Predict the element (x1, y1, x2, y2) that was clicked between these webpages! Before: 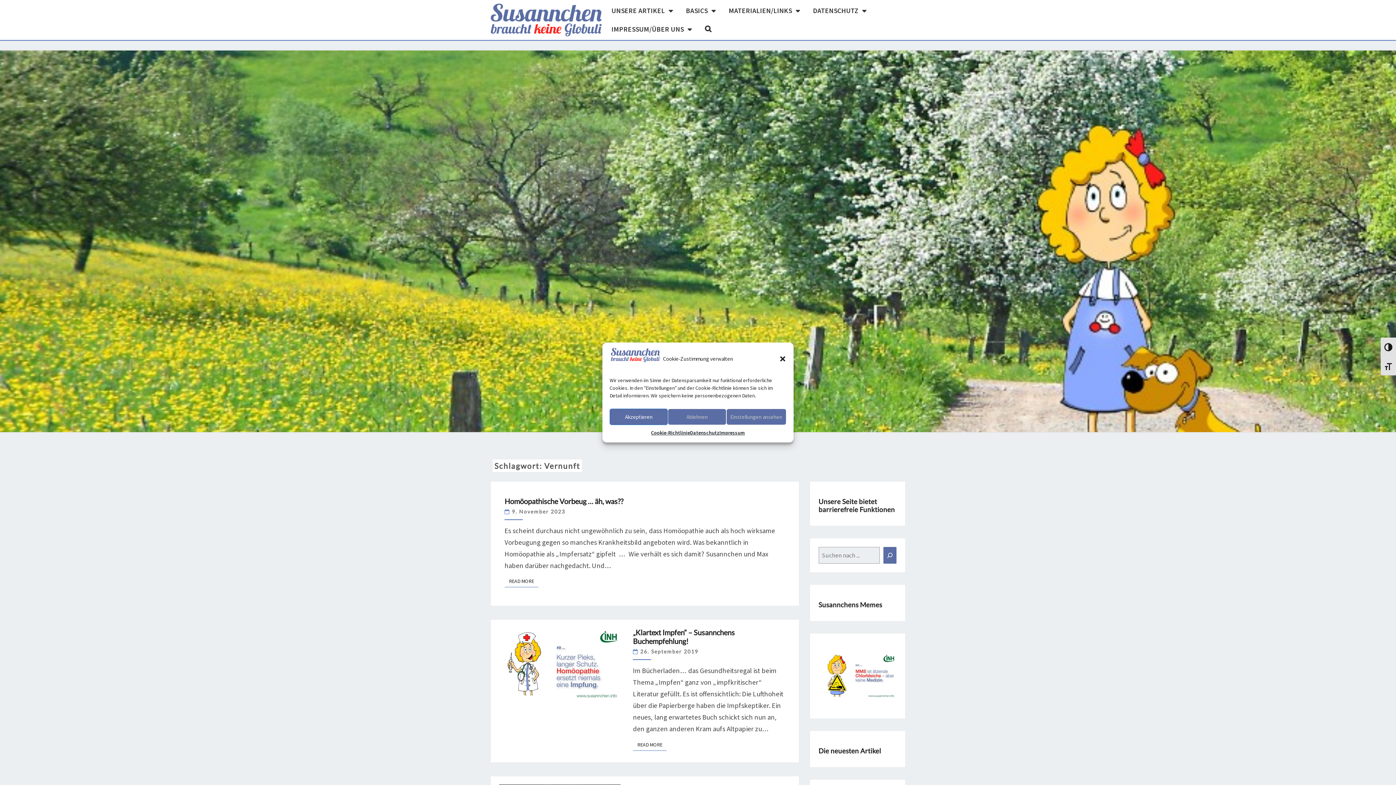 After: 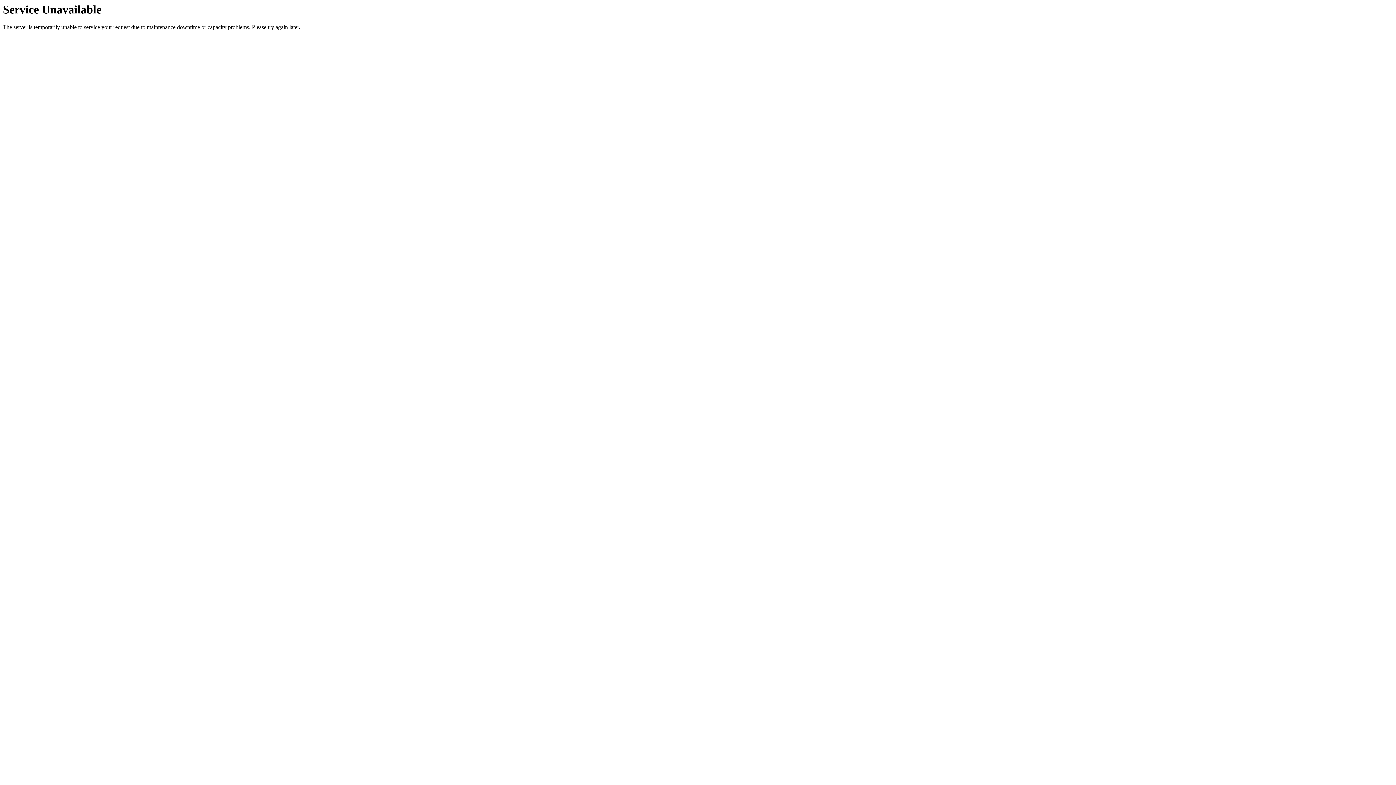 Action: bbox: (511, 508, 565, 514) label: 9. November 2023